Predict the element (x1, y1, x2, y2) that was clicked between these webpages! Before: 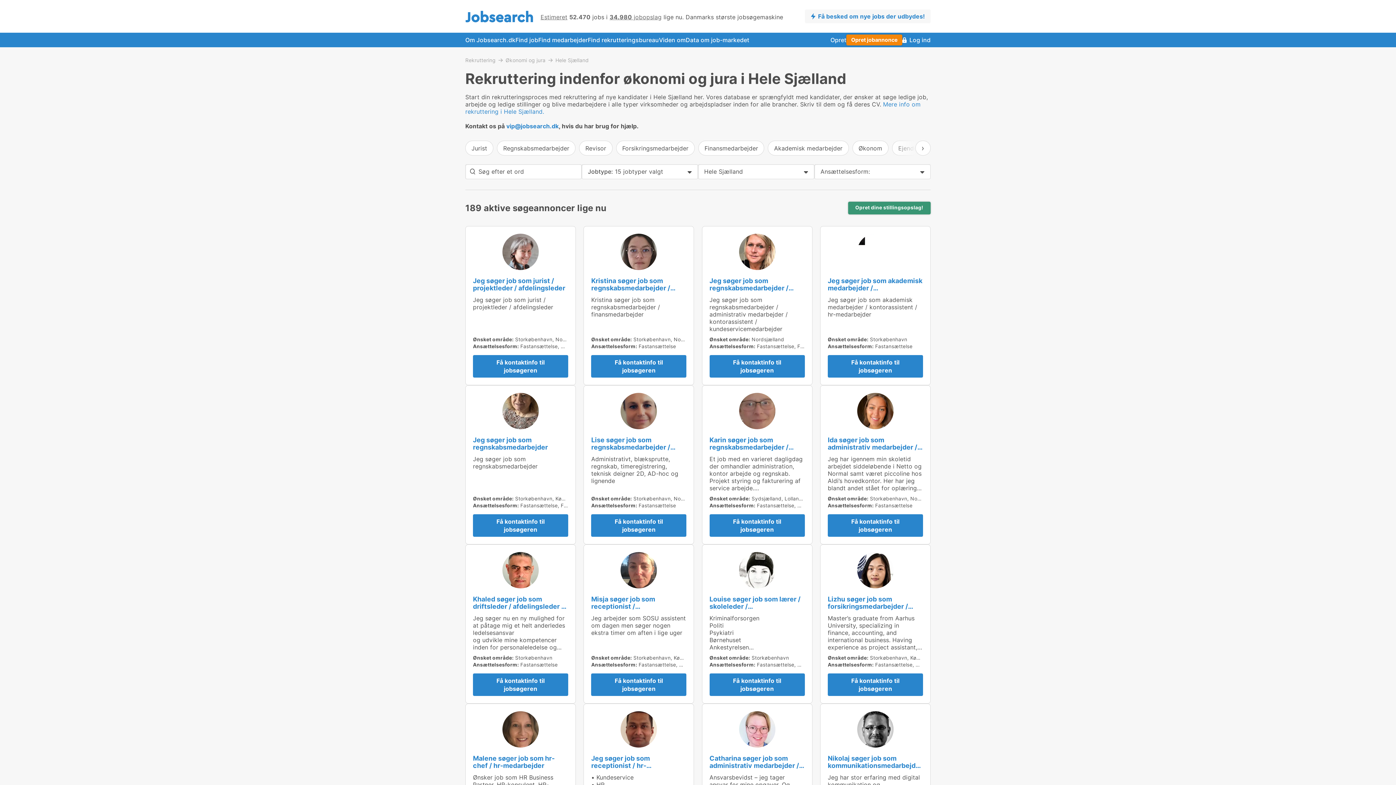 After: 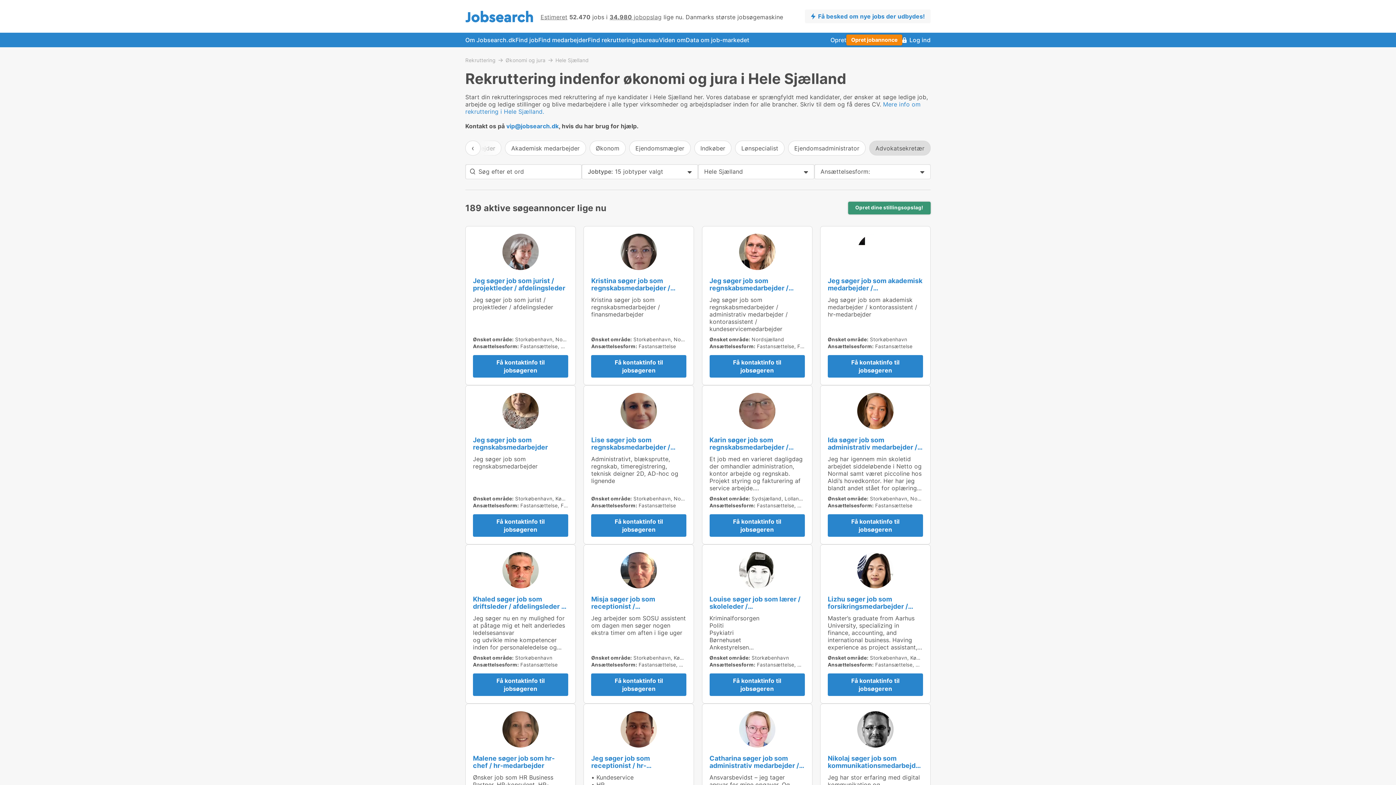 Action: label: › bbox: (915, 140, 930, 155)